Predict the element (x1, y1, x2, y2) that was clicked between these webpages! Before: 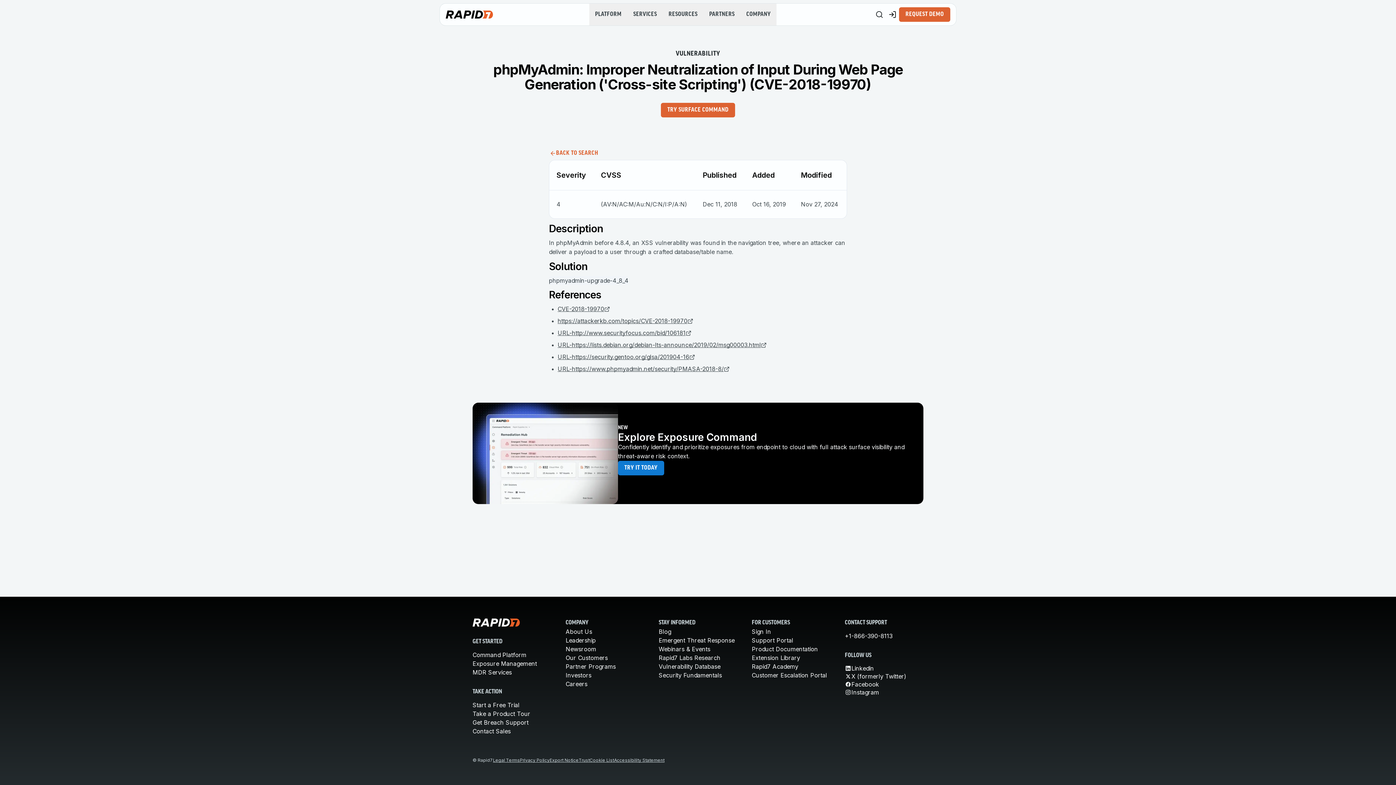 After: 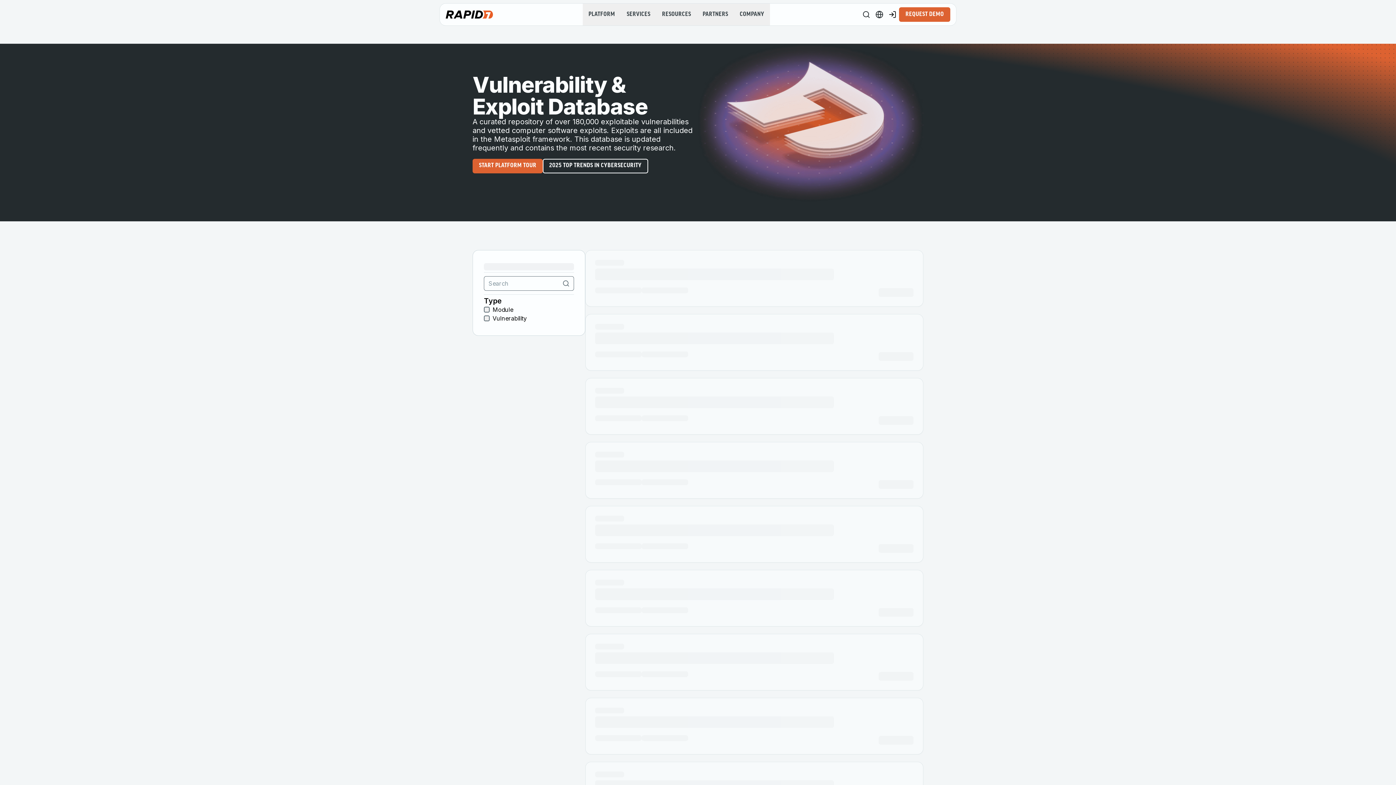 Action: bbox: (549, 146, 598, 160) label: BACK TO SEARCH